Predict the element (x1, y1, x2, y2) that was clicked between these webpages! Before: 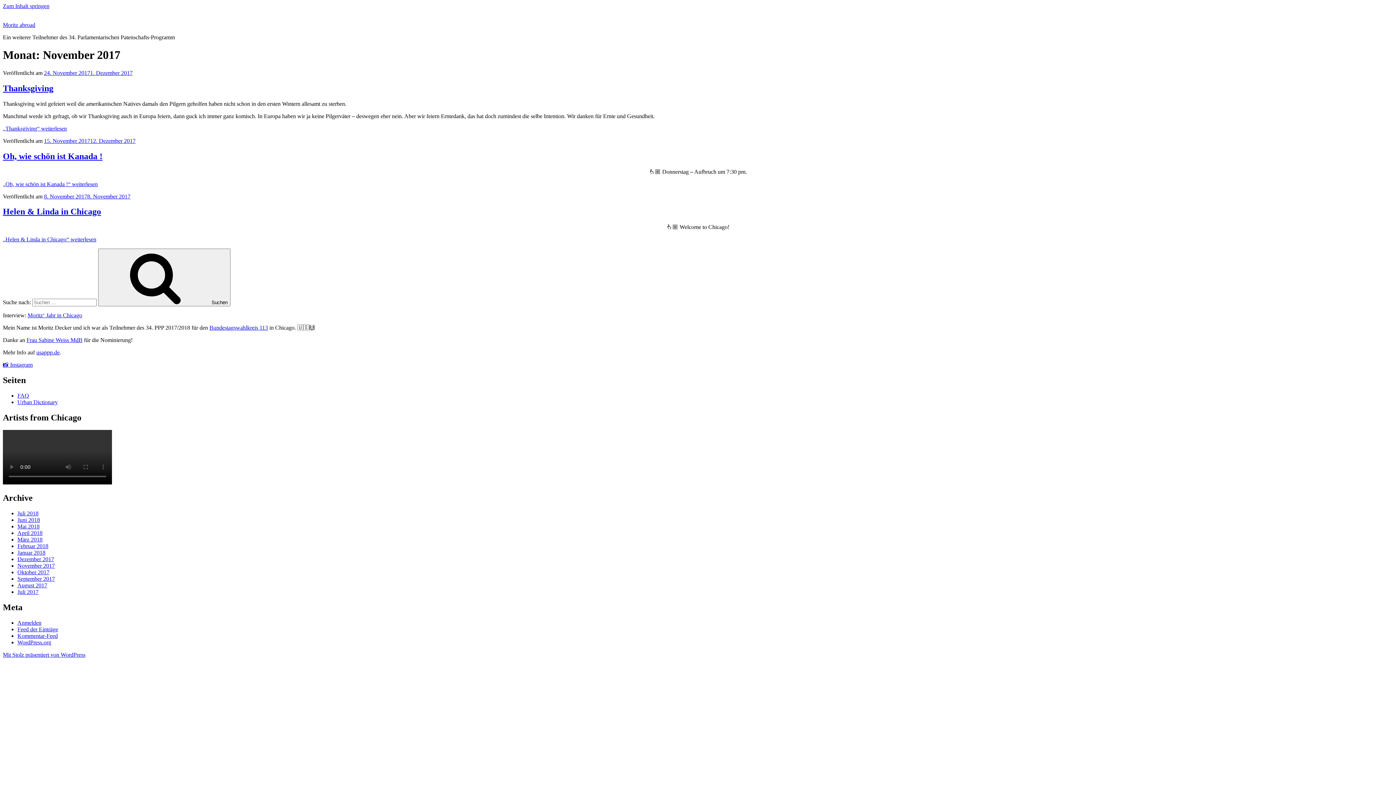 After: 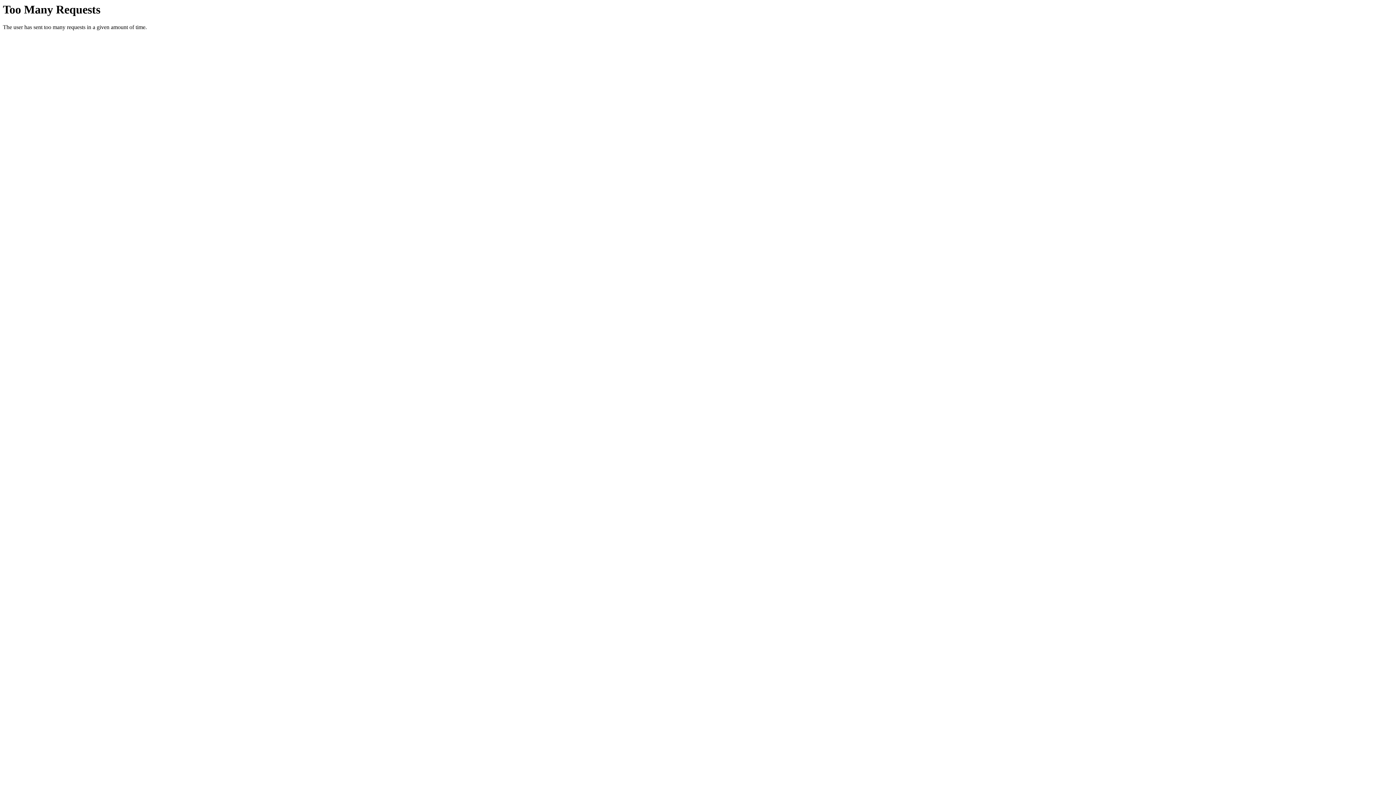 Action: label: Urban Dictionary bbox: (17, 399, 57, 405)